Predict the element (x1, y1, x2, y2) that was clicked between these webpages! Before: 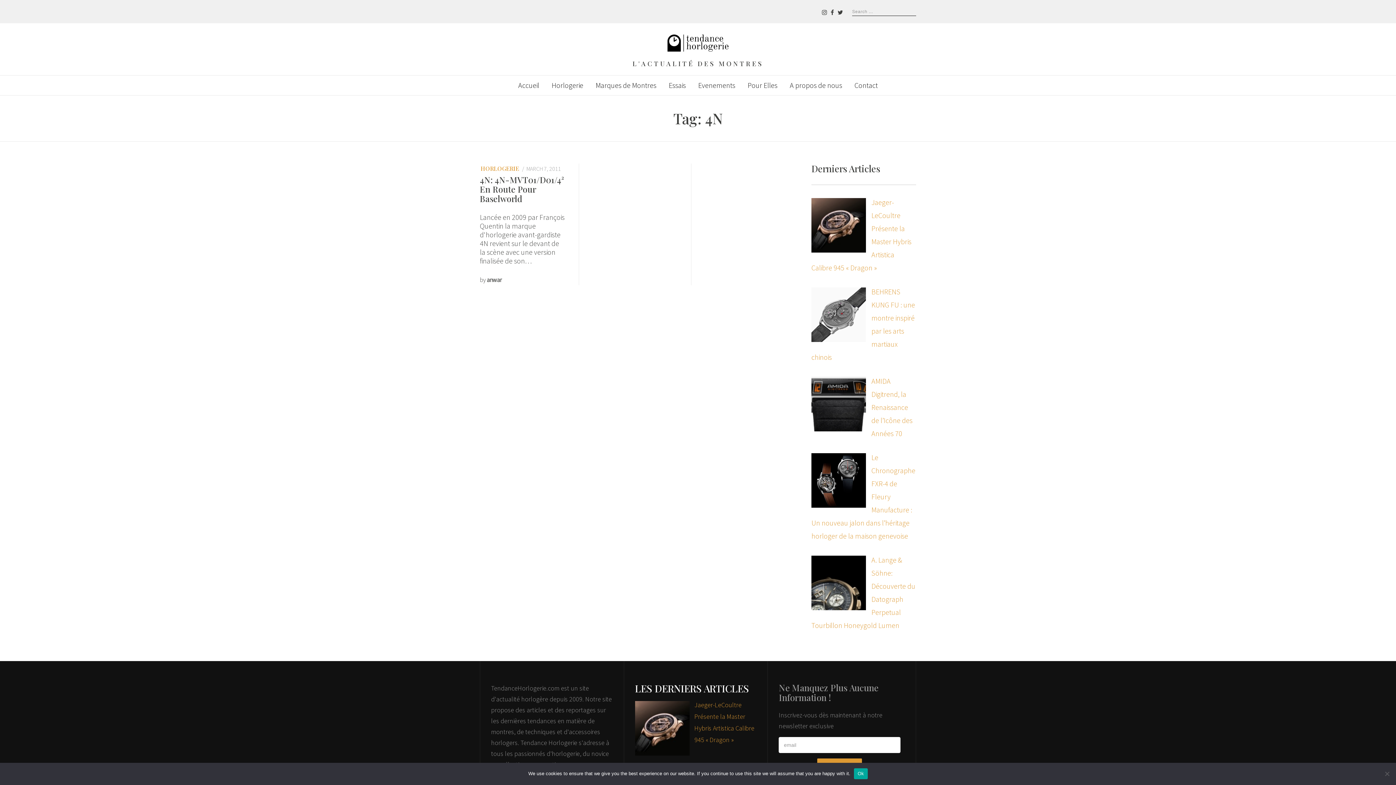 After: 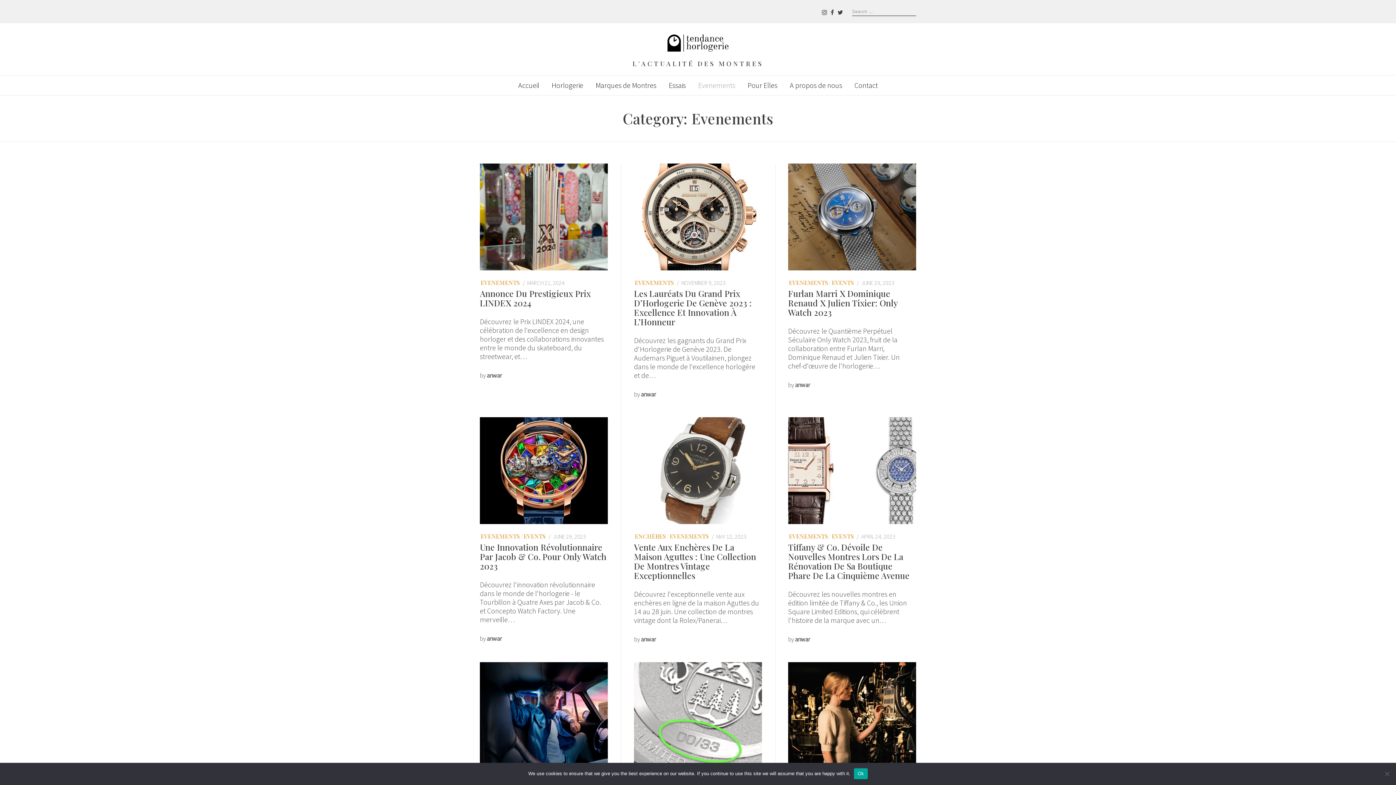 Action: bbox: (698, 75, 735, 95) label: Evenements